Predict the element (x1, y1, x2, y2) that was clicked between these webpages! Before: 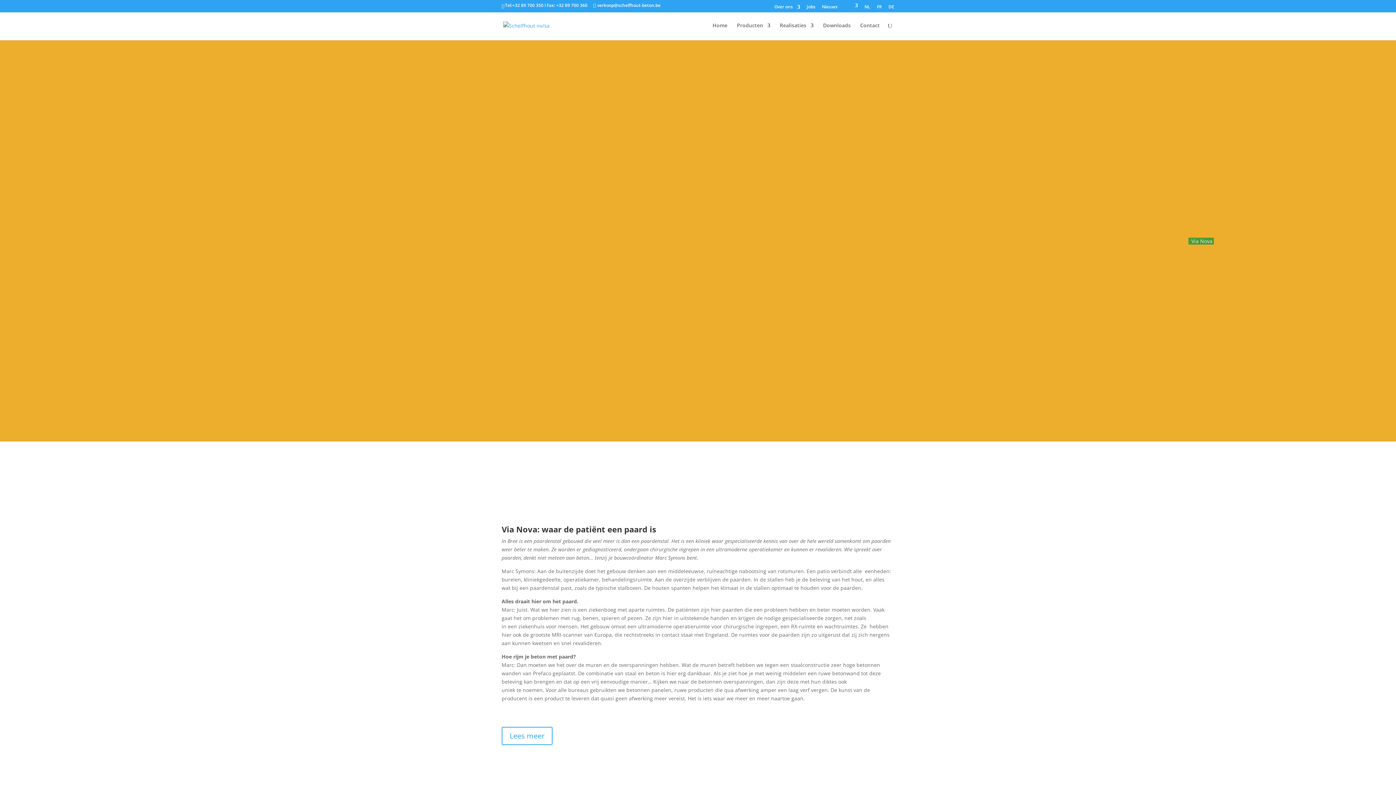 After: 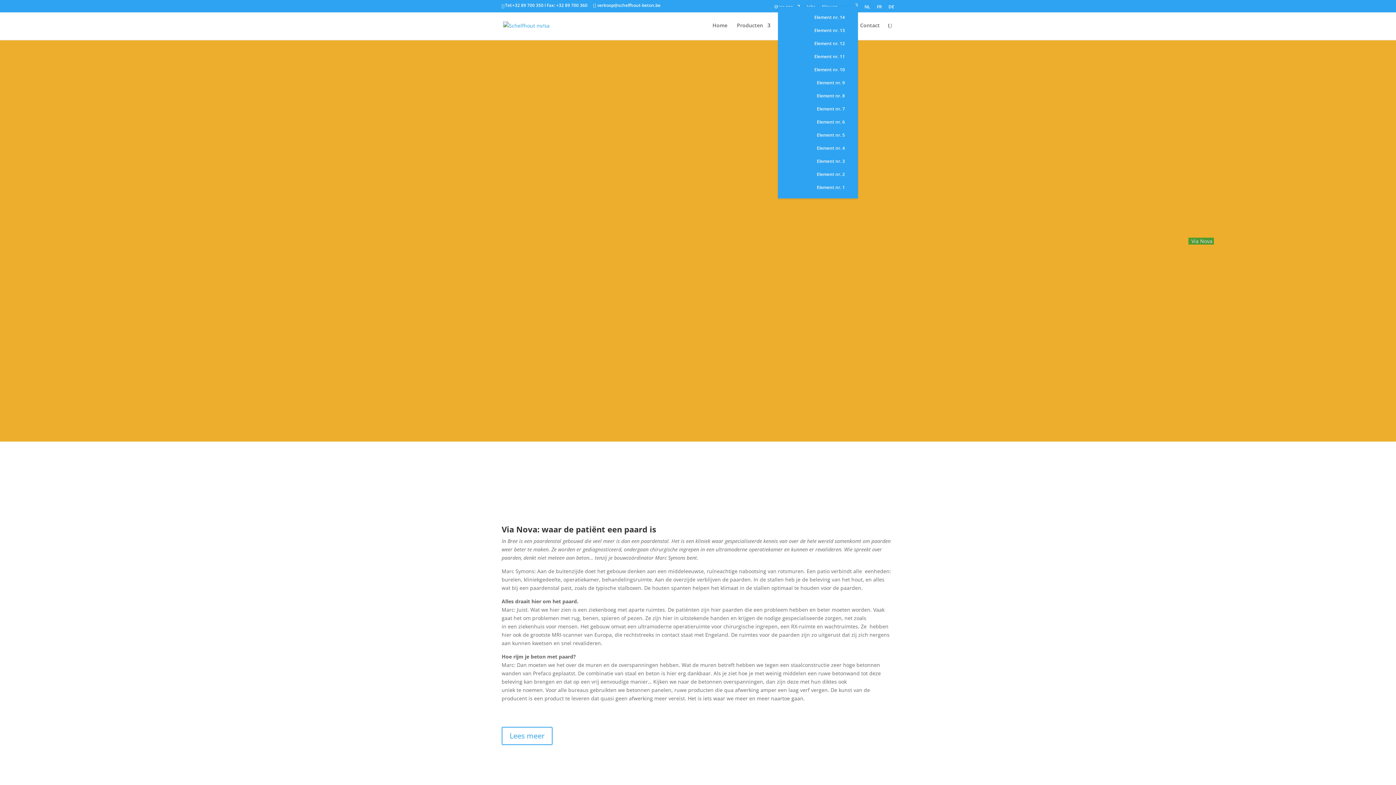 Action: bbox: (844, 3, 858, 6)